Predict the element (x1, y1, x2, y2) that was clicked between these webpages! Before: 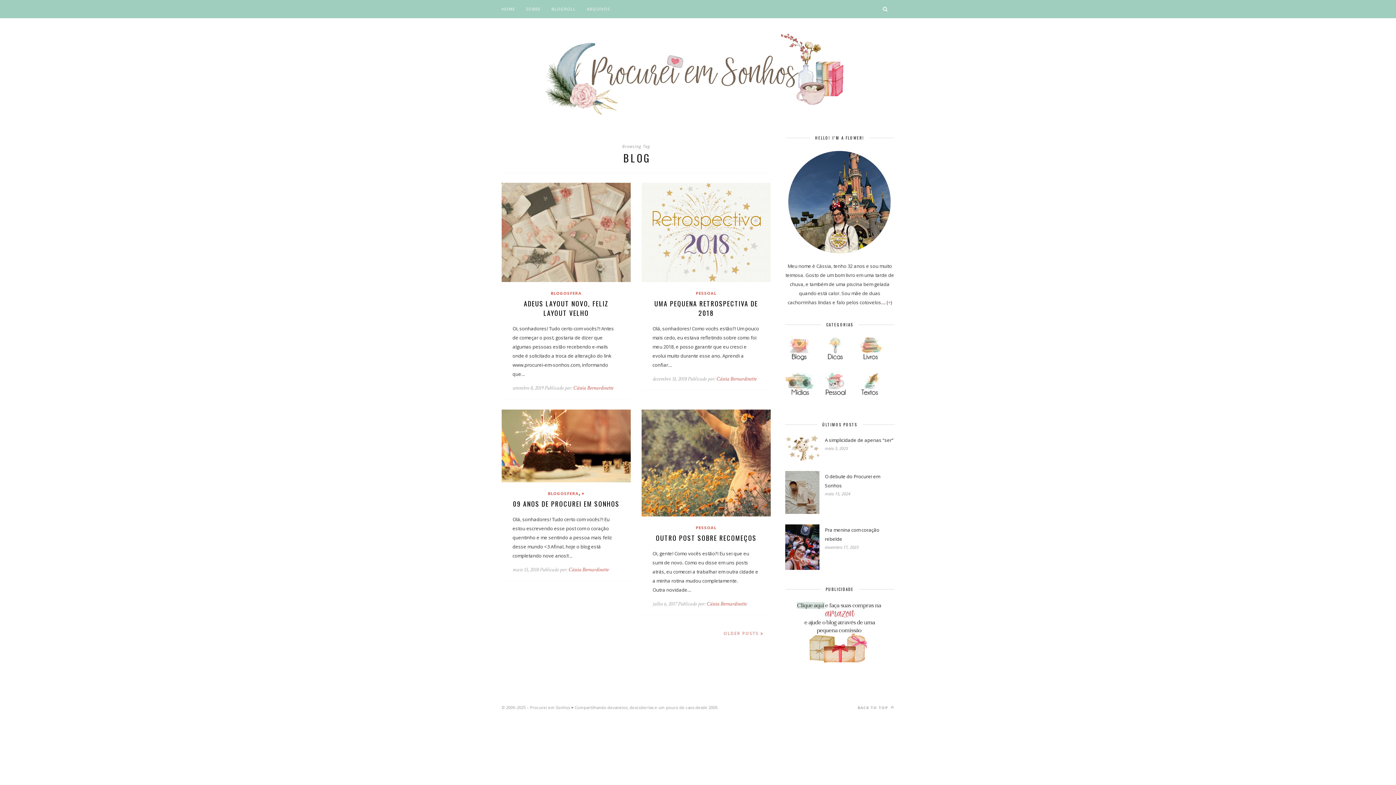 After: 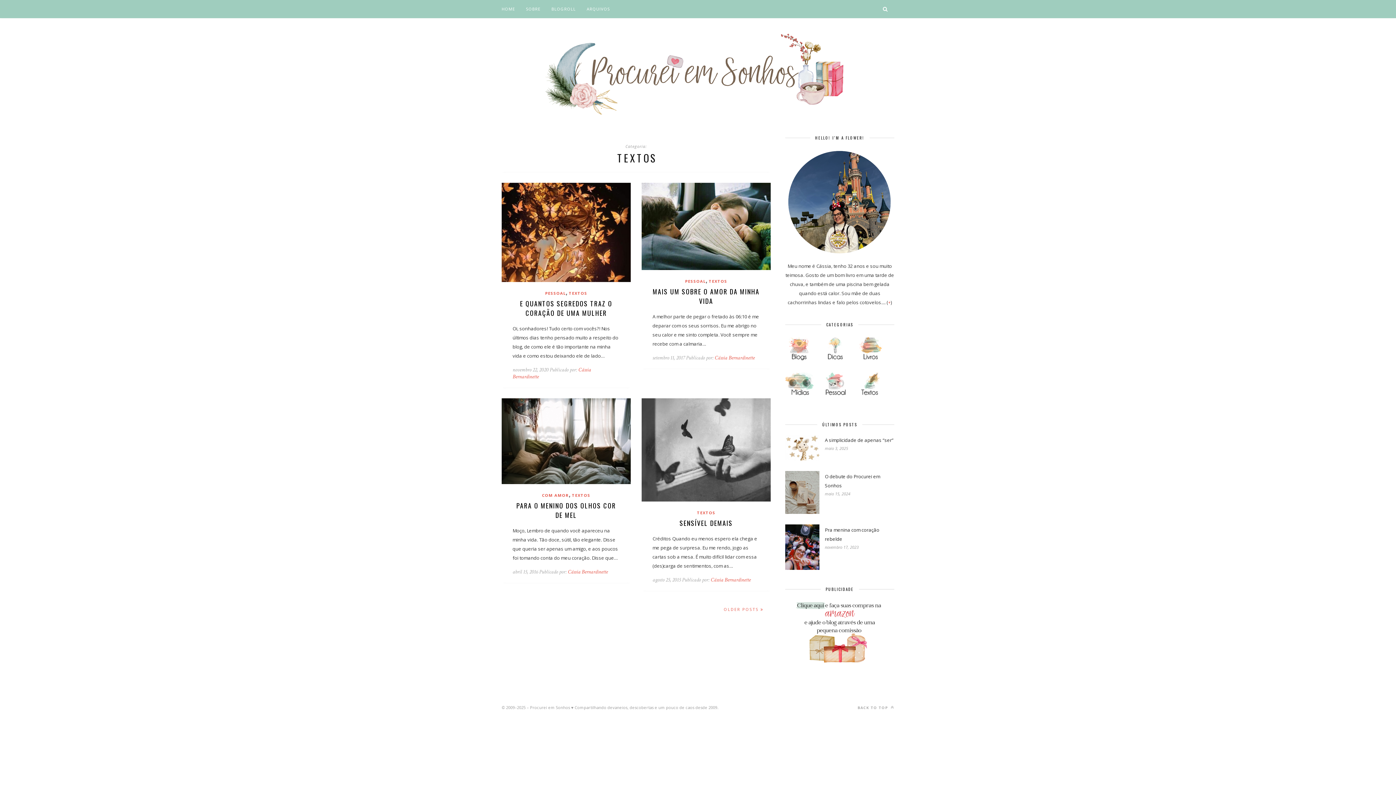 Action: bbox: (856, 399, 892, 405)